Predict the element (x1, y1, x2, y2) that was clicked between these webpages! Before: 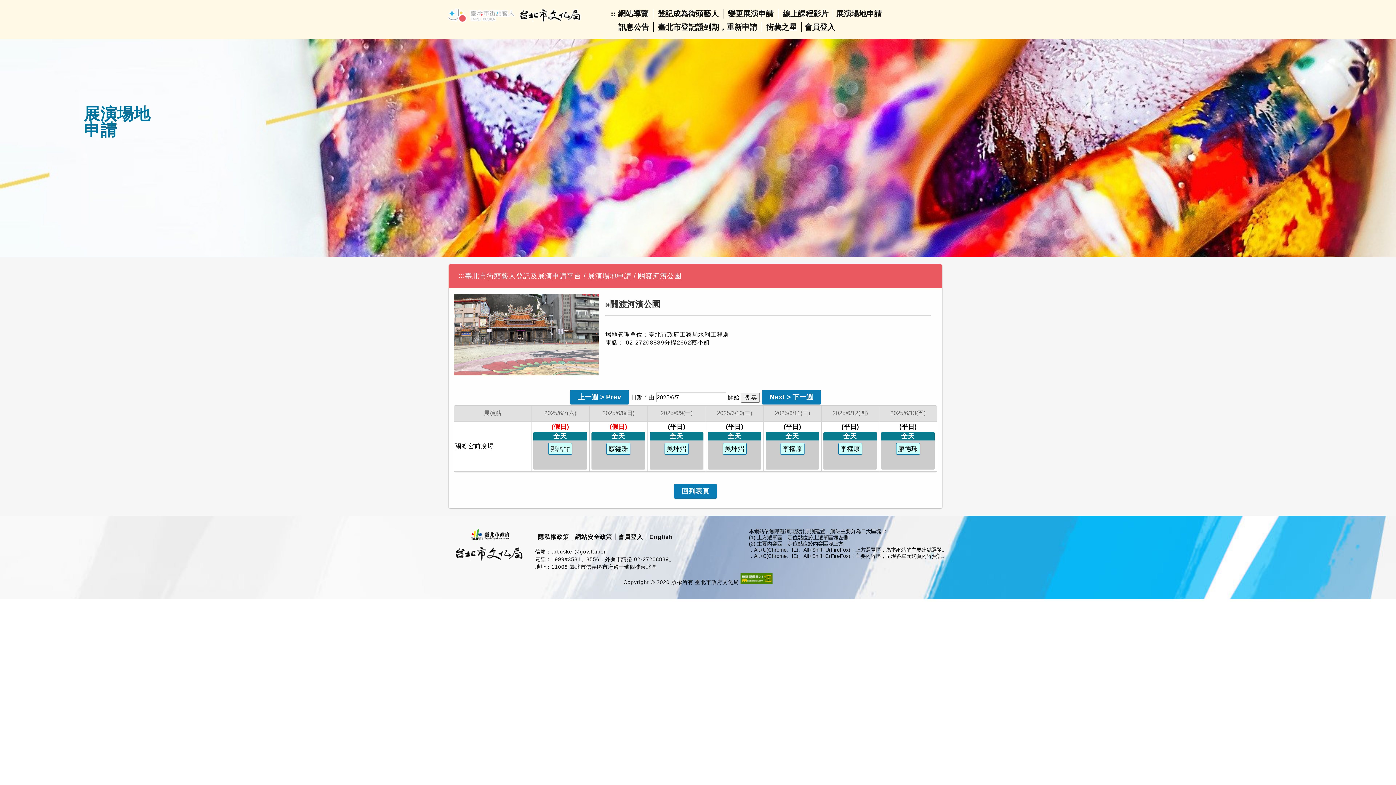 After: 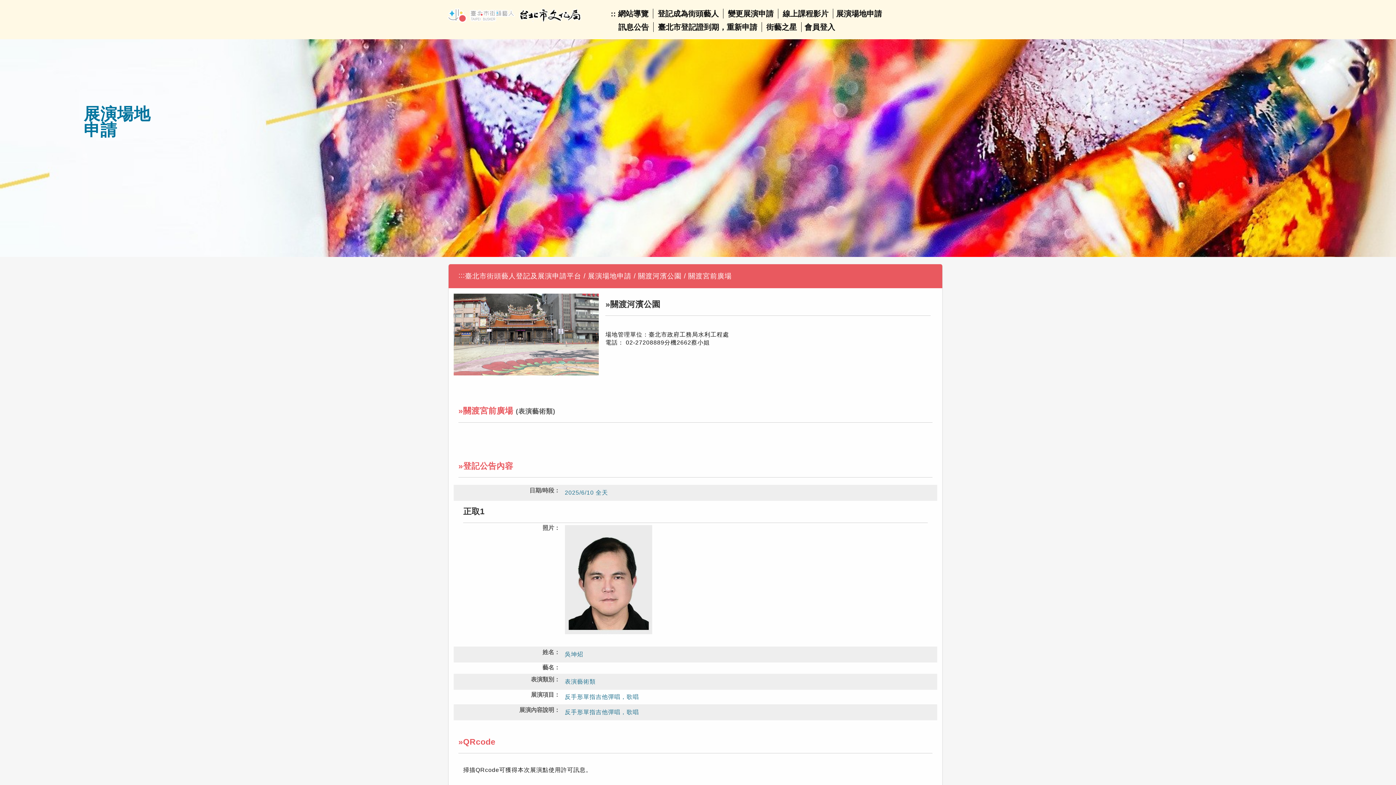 Action: bbox: (722, 443, 746, 454) label: 吳坤炤